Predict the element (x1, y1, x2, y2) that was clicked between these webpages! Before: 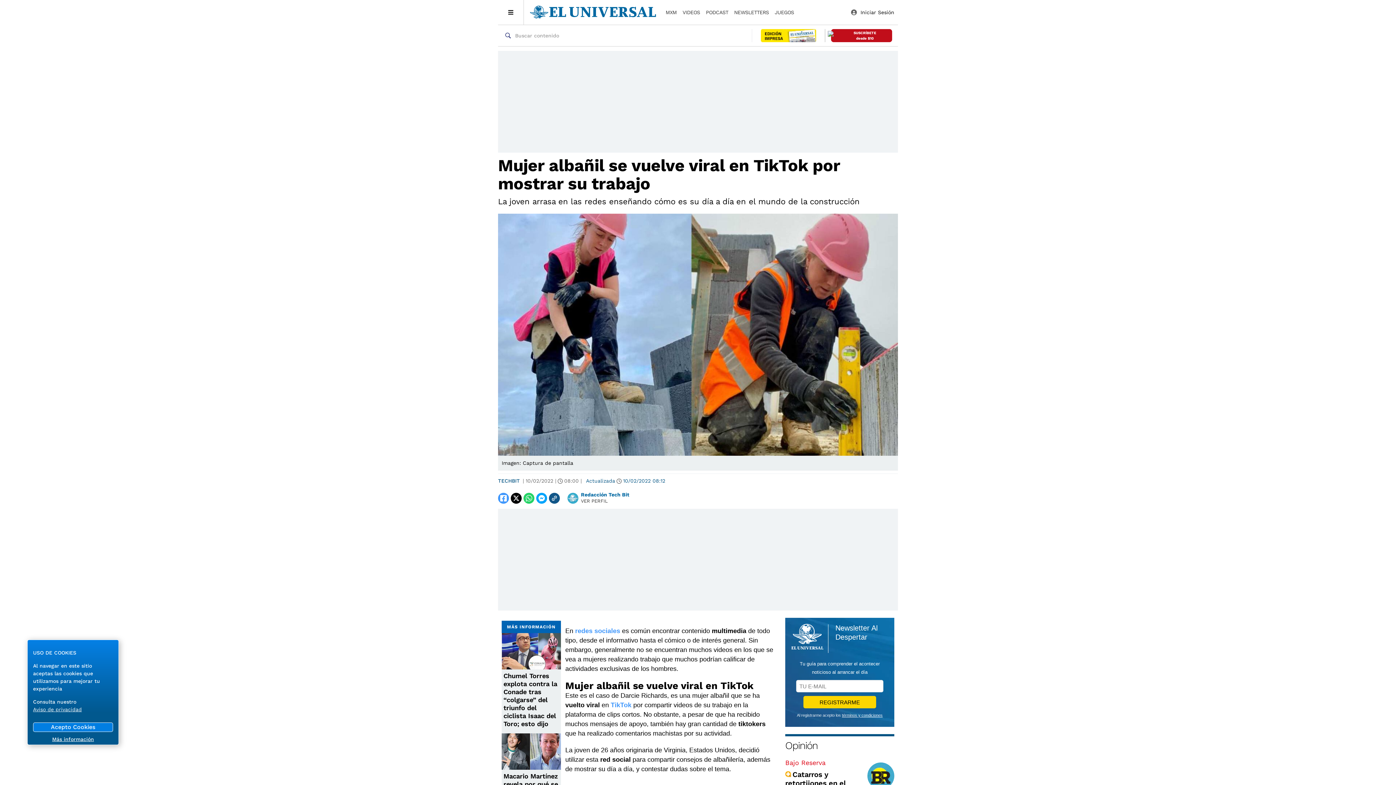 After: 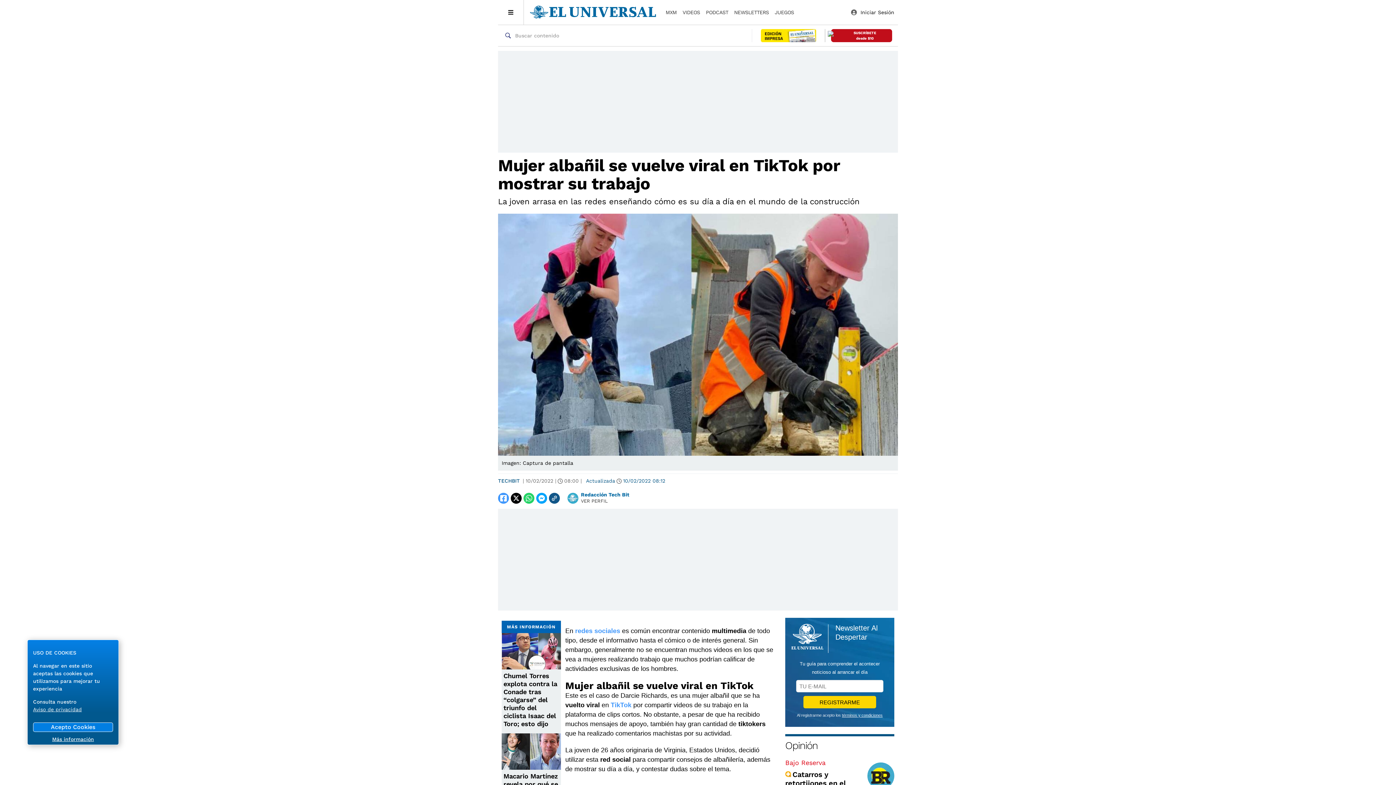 Action: bbox: (498, 492, 509, 503)